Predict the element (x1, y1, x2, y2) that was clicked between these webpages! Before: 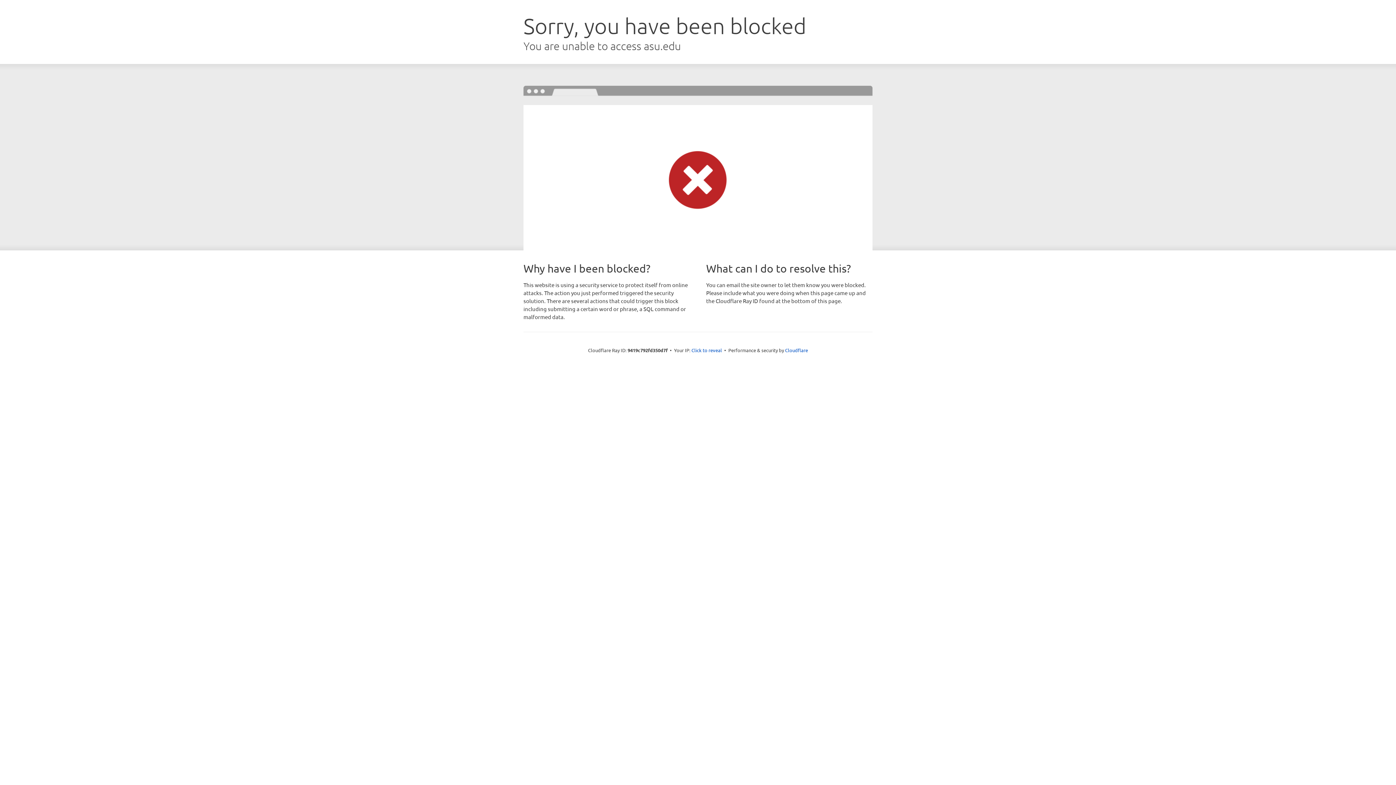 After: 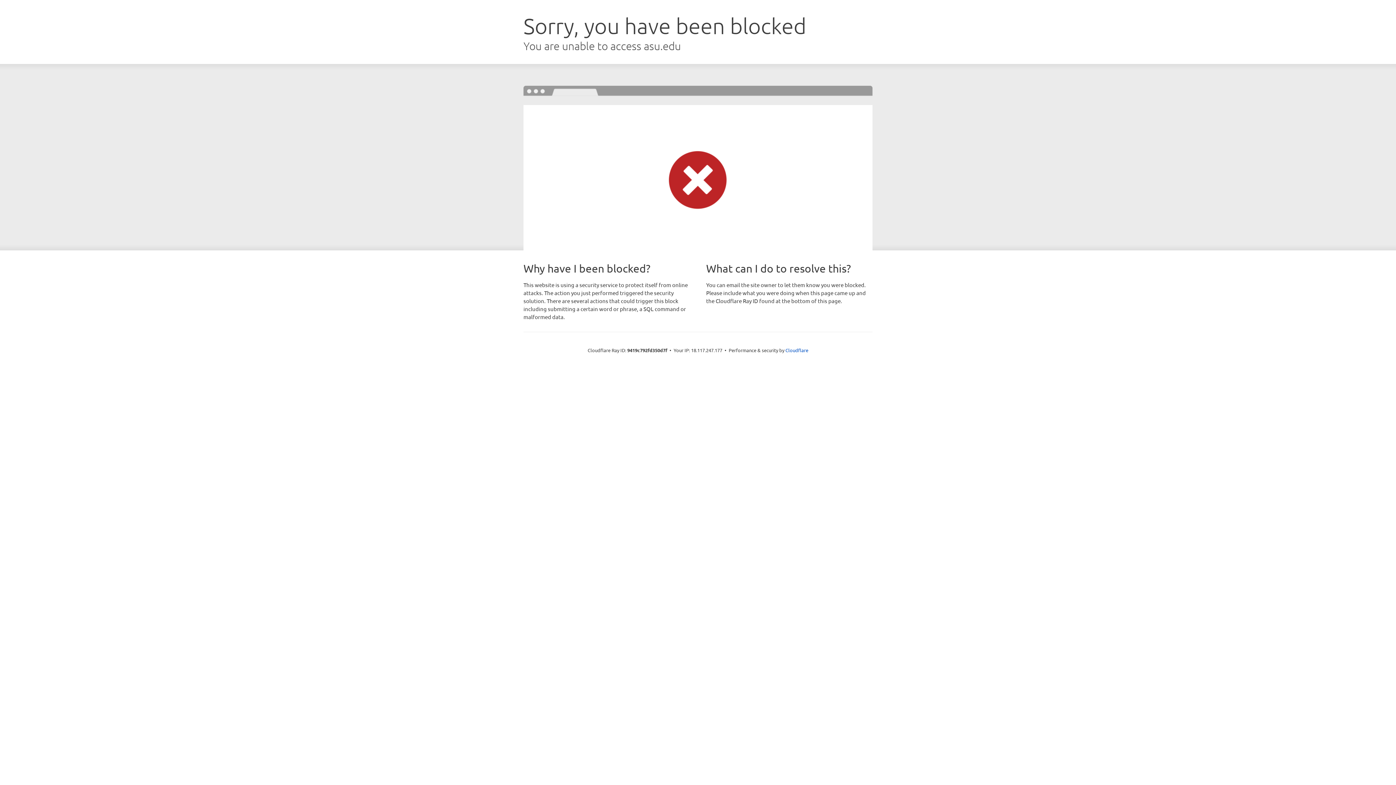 Action: label: Click to reveal bbox: (691, 346, 722, 353)